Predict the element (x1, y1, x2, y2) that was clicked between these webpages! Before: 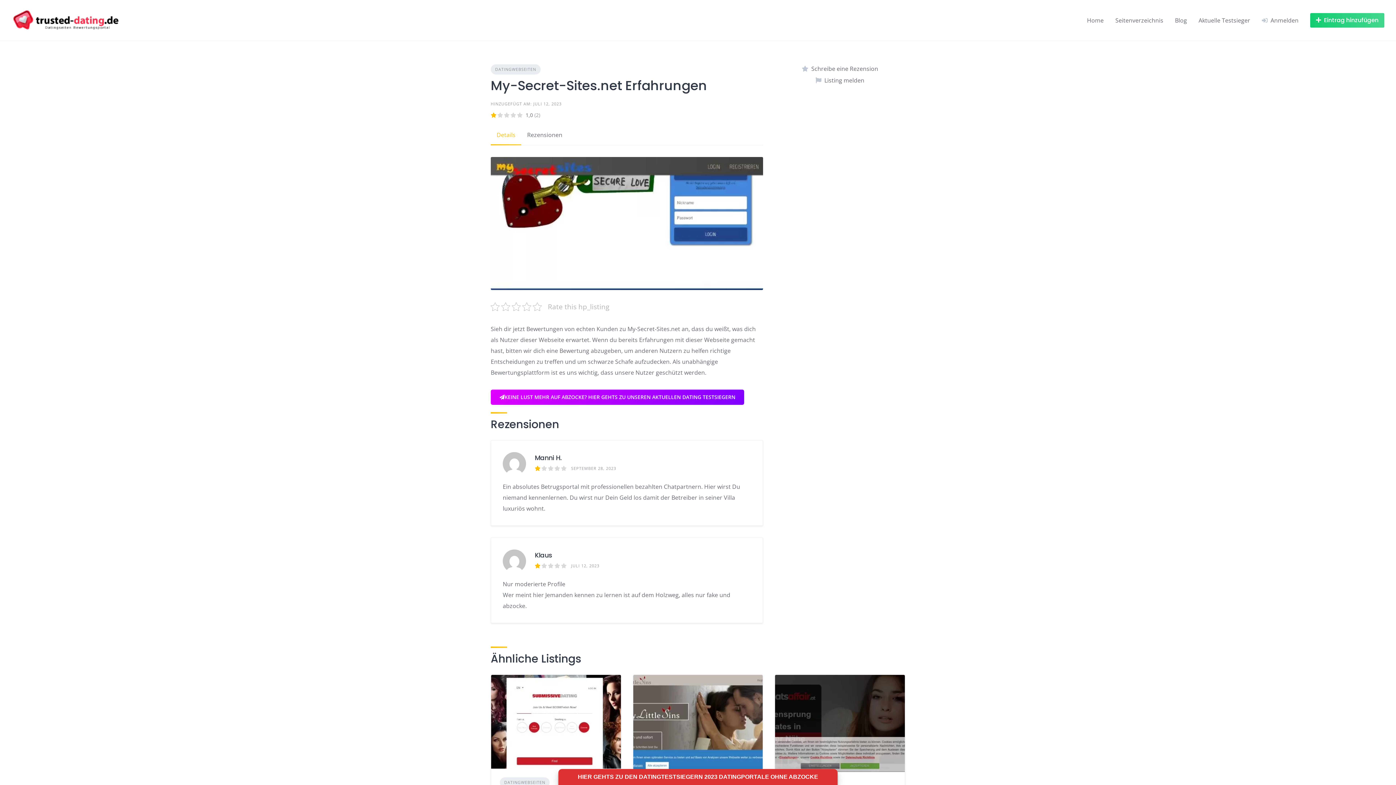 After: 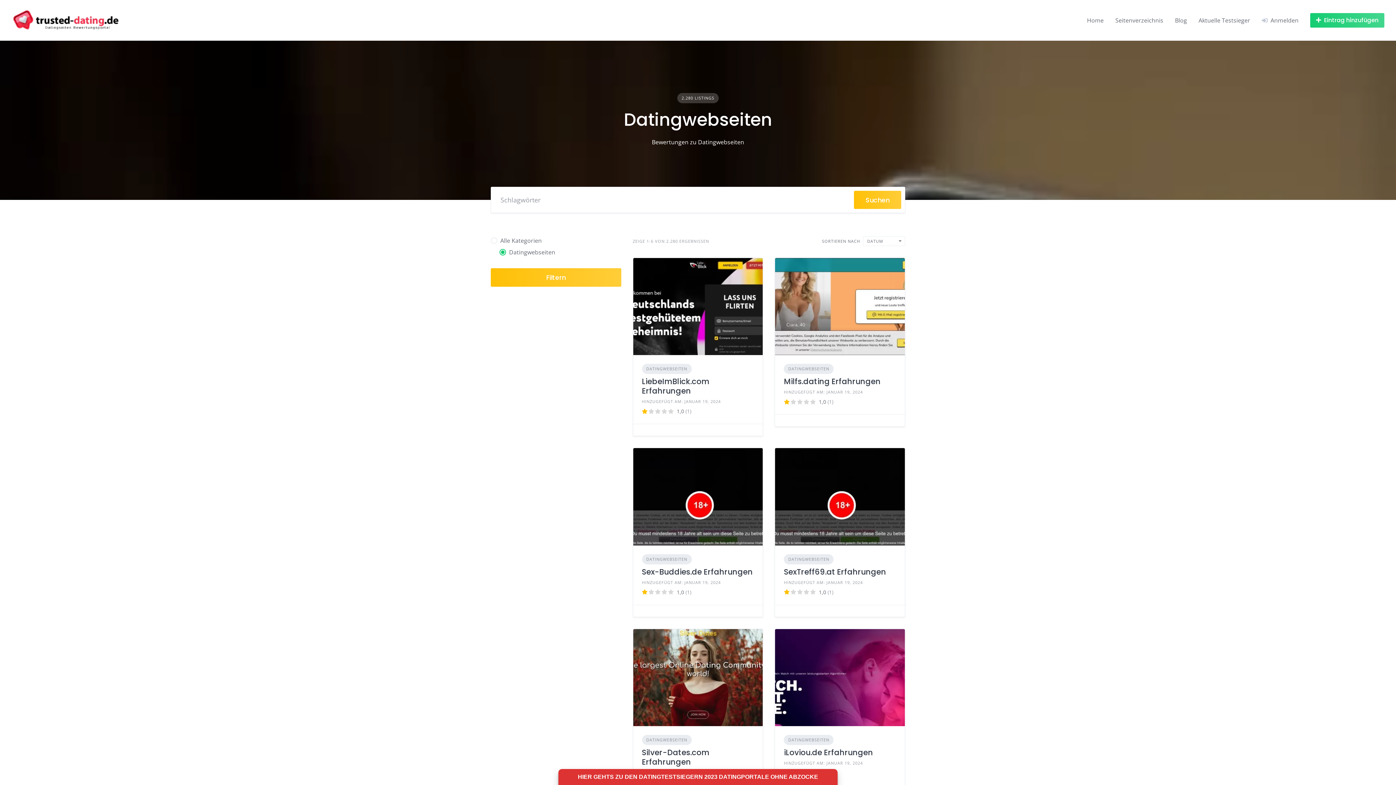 Action: label: DATINGWEBSEITEN bbox: (490, 64, 540, 74)